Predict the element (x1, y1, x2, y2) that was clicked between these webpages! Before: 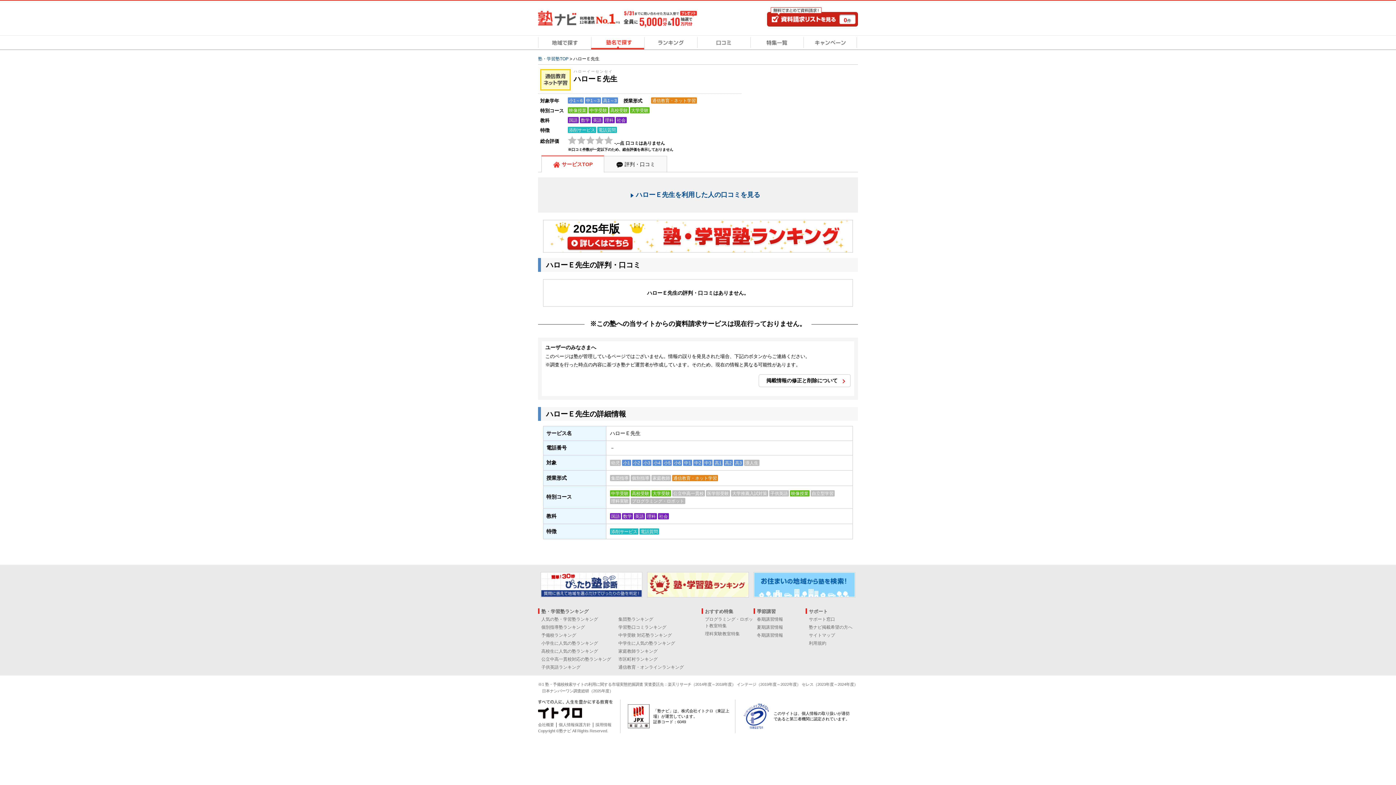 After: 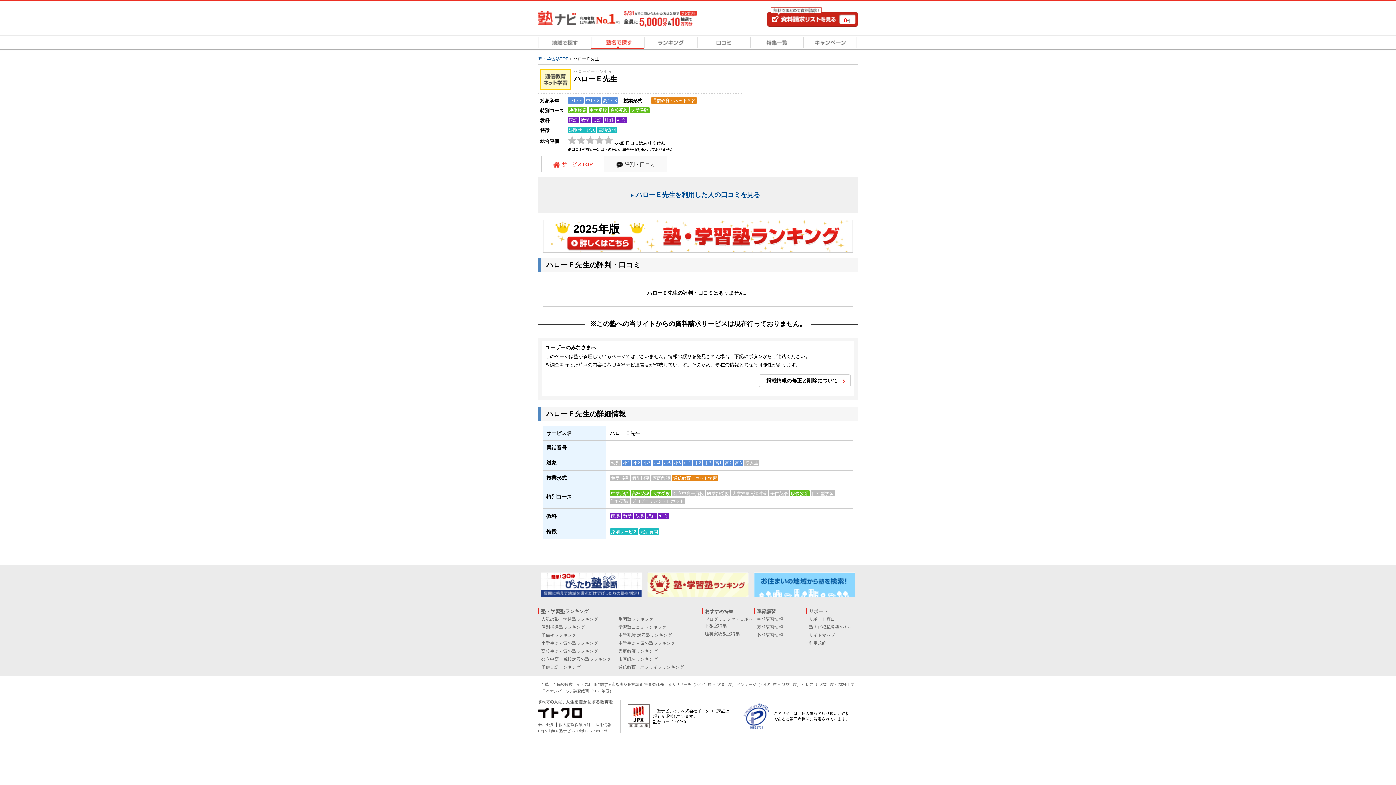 Action: label: サービスTOP bbox: (541, 155, 604, 172)